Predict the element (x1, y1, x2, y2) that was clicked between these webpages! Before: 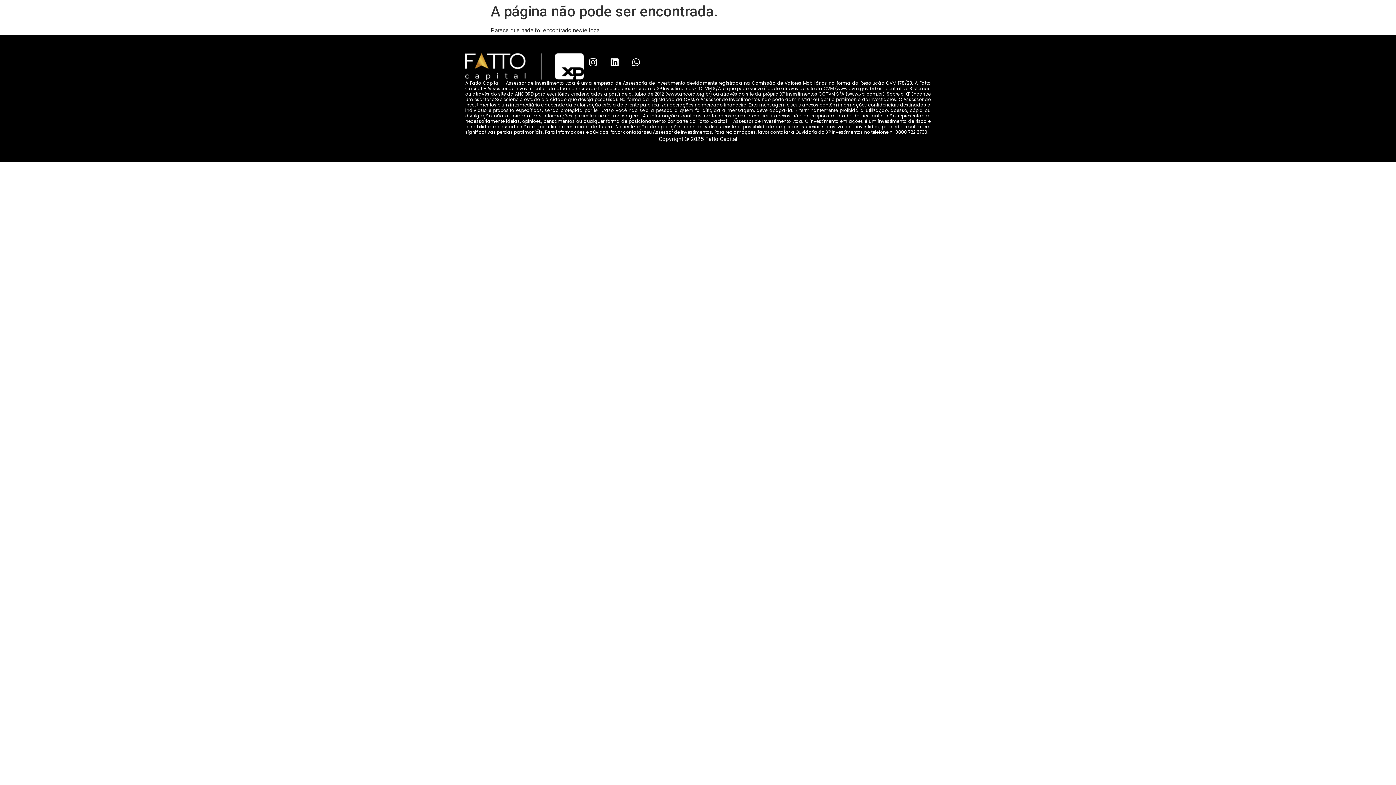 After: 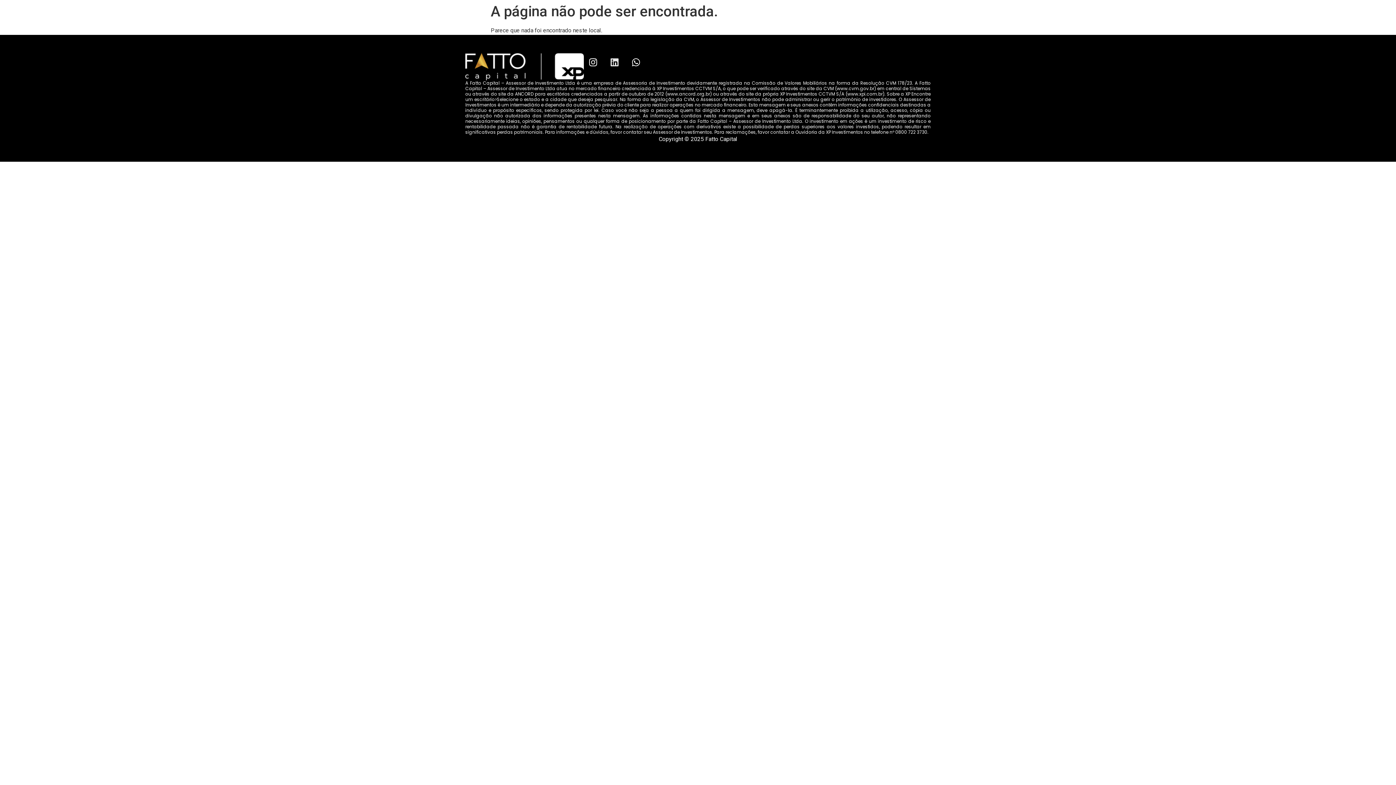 Action: bbox: (605, 53, 623, 71) label: Linkedin